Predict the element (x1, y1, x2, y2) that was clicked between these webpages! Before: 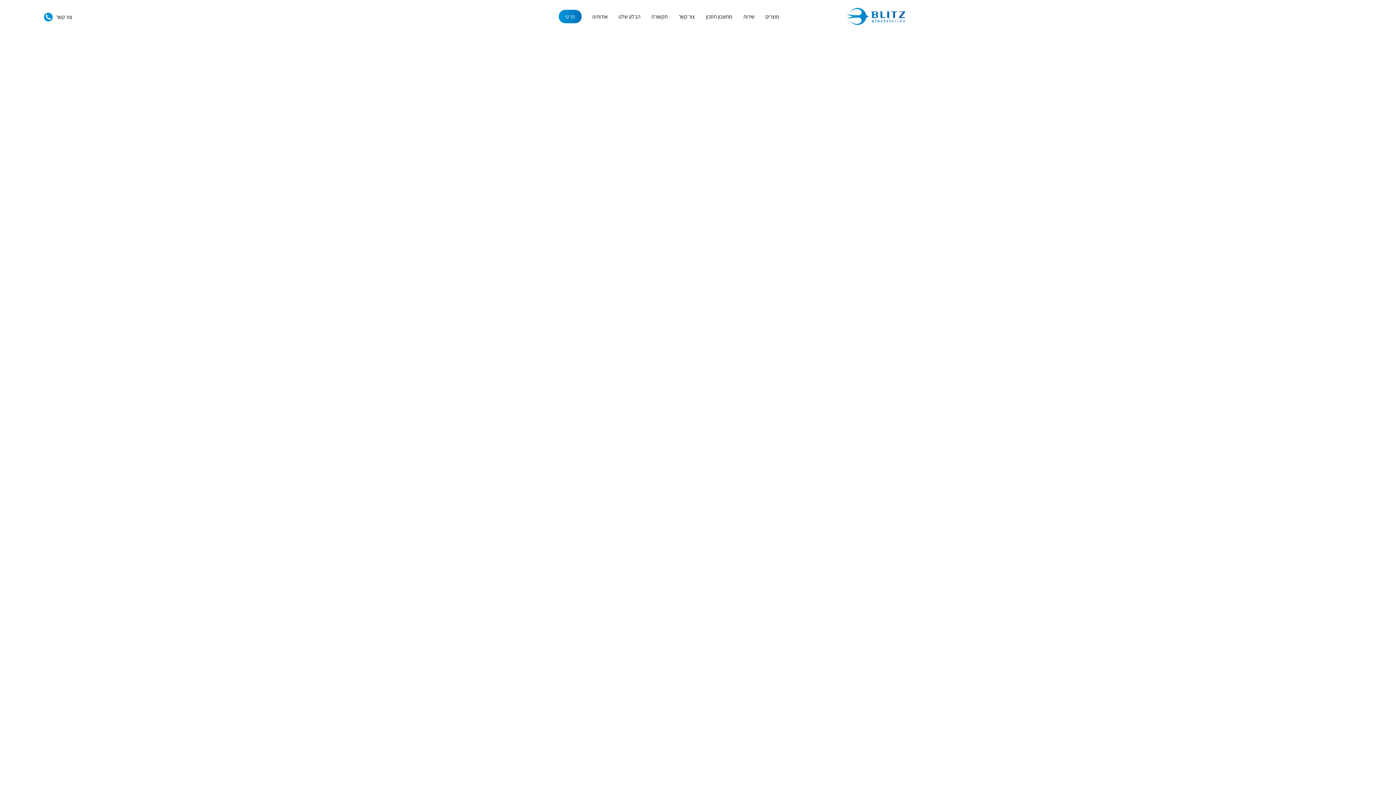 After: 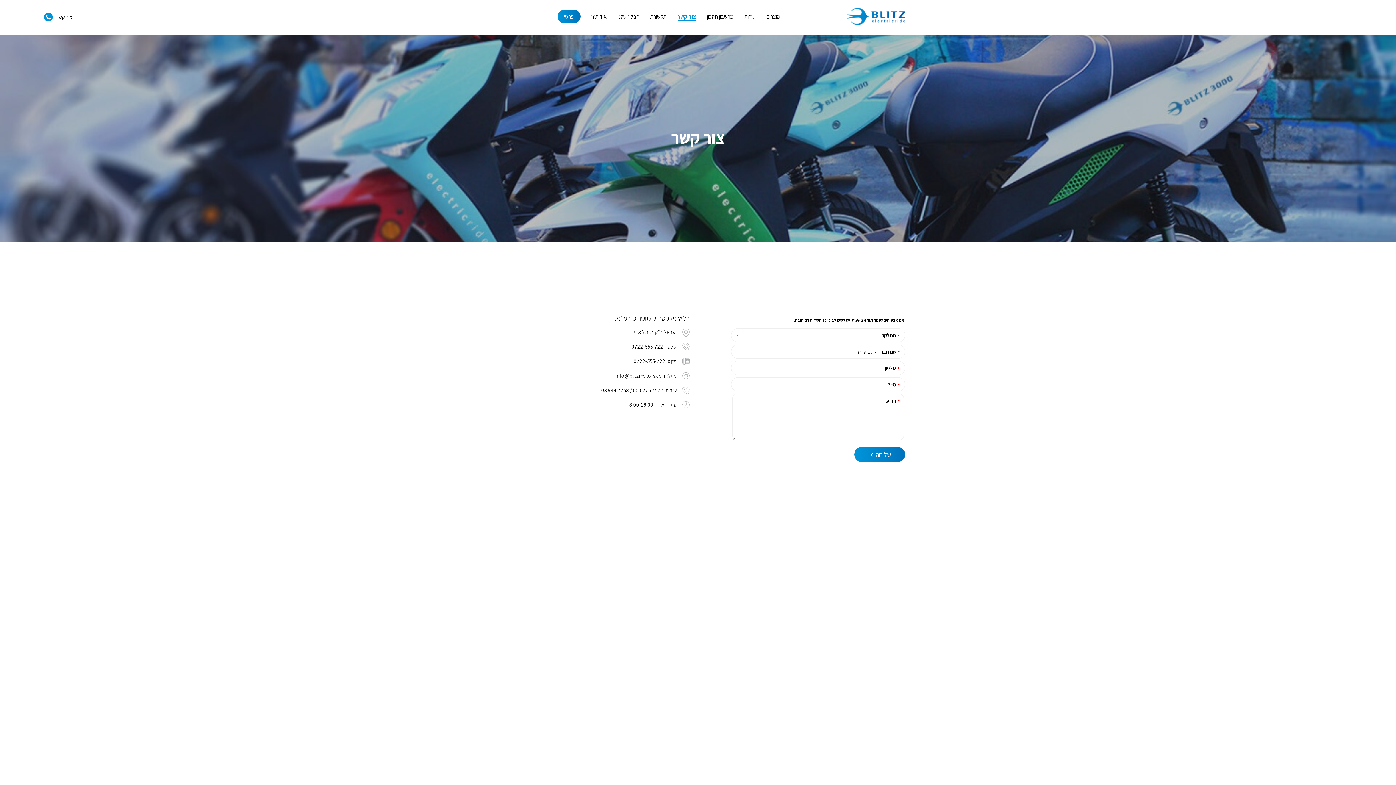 Action: label: צור קשר bbox: (678, 13, 695, 20)